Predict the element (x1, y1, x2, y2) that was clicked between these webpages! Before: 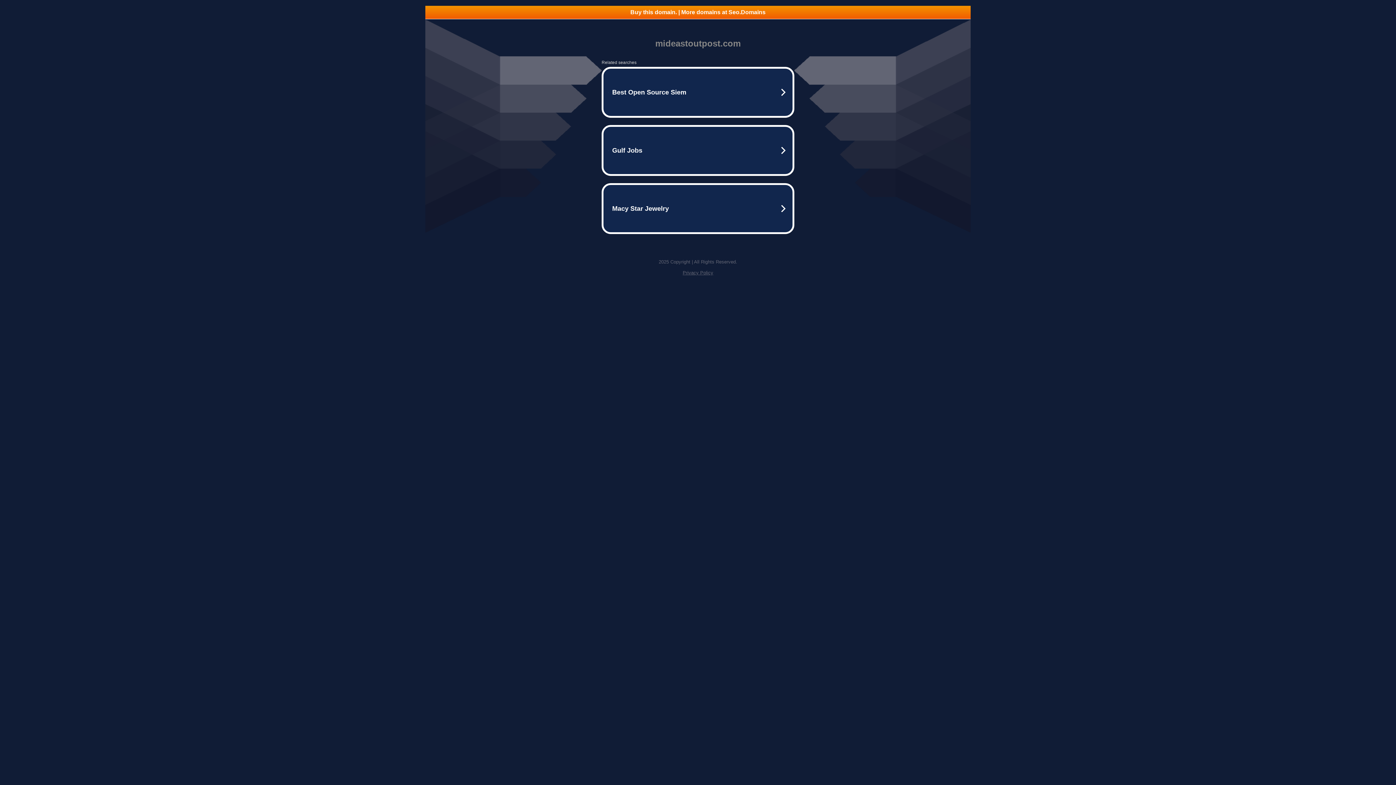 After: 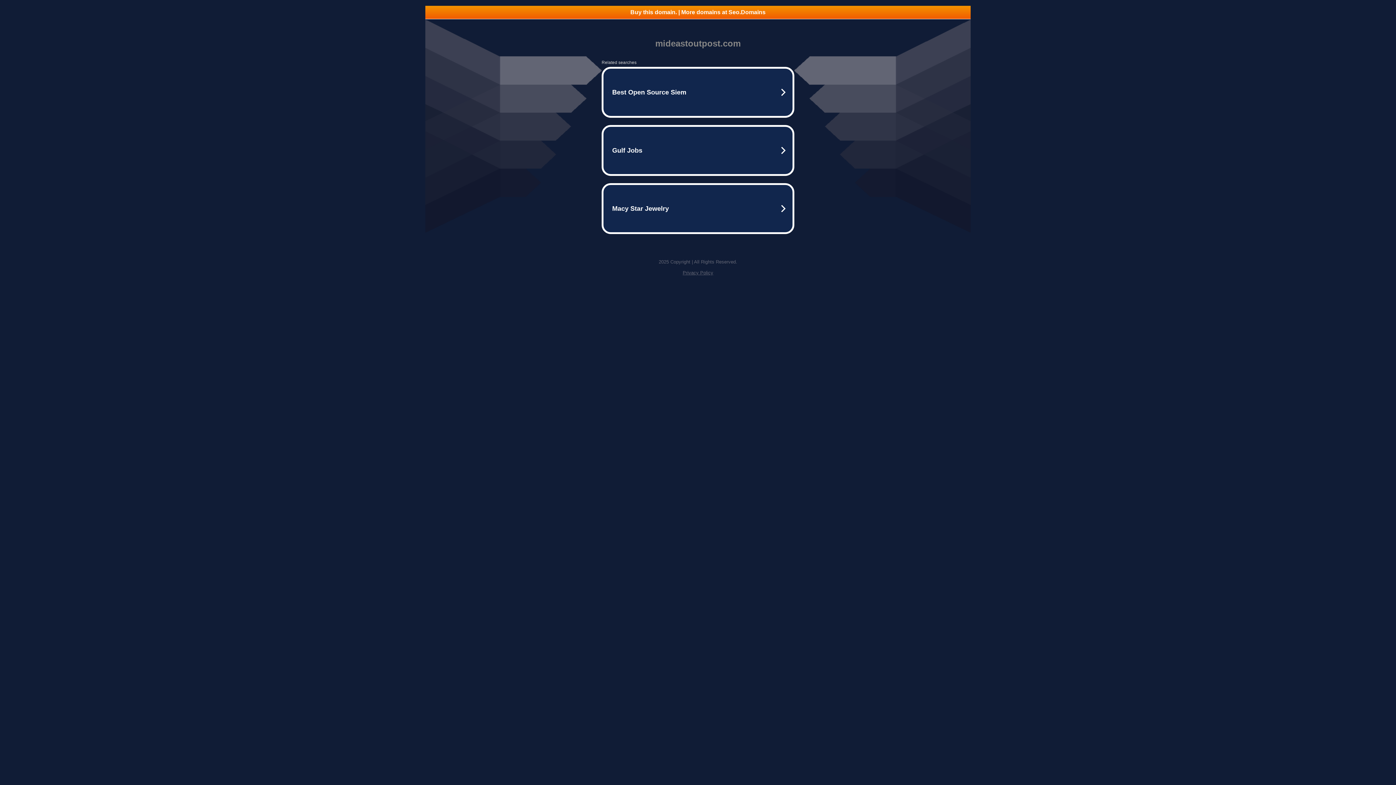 Action: label: Privacy Policy bbox: (682, 270, 713, 275)